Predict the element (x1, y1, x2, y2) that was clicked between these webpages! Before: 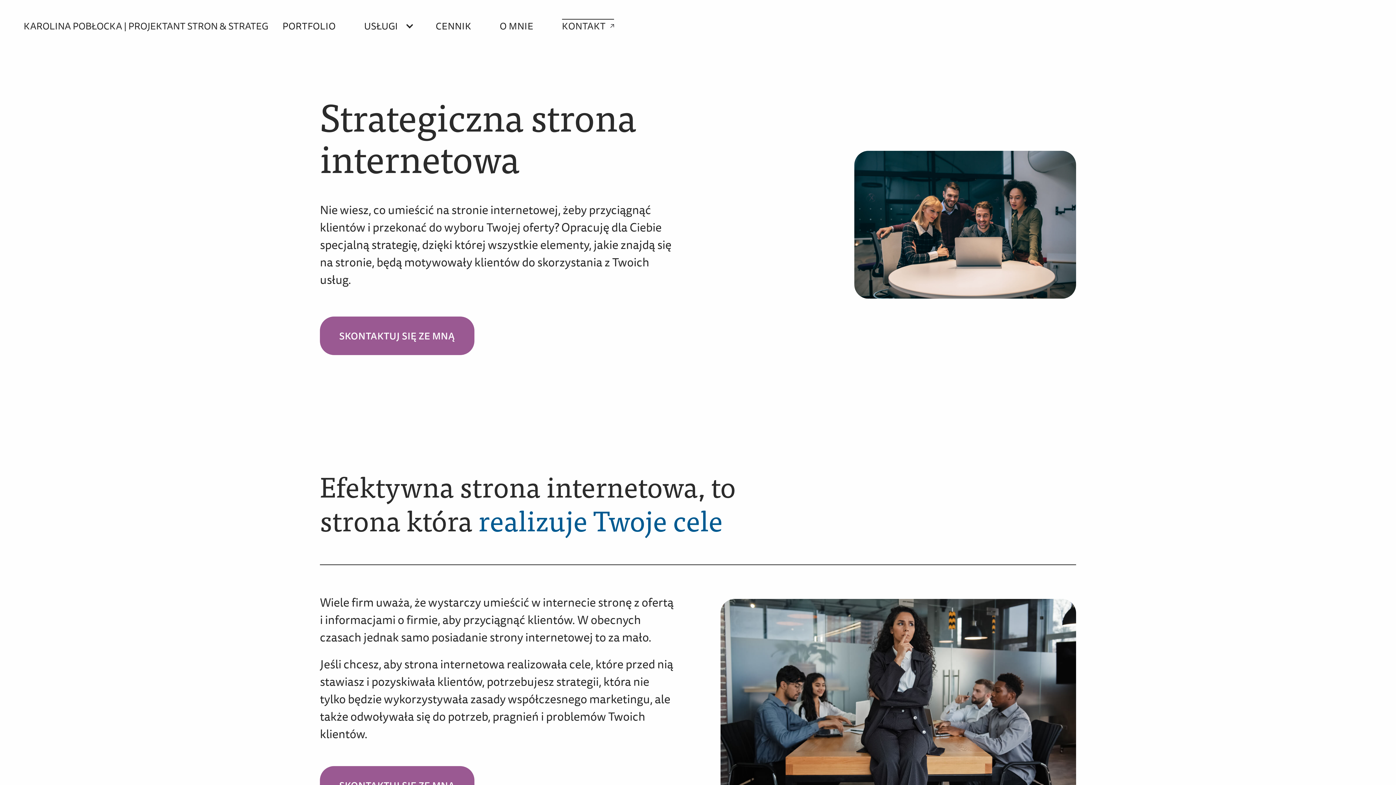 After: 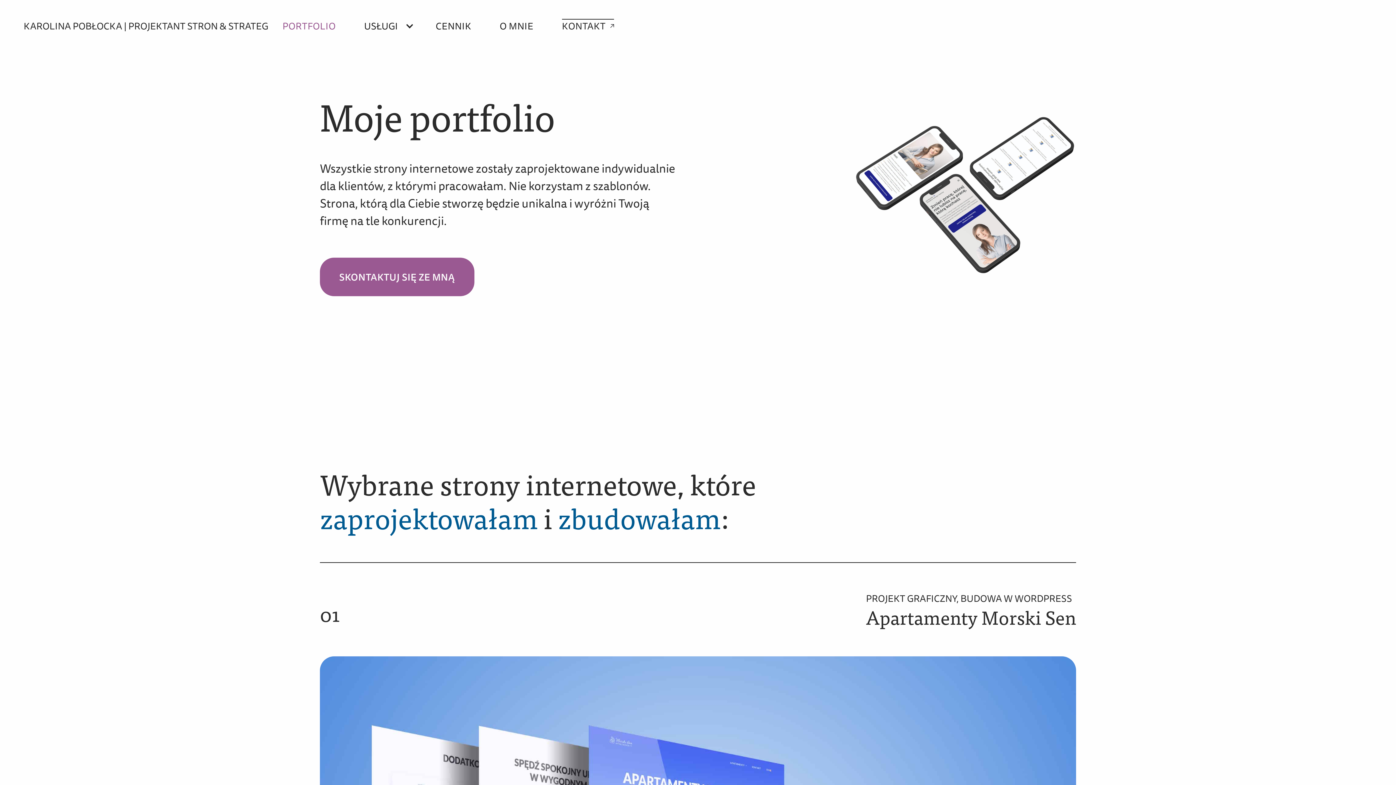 Action: label: PORTFOLIO bbox: (282, 18, 335, 33)